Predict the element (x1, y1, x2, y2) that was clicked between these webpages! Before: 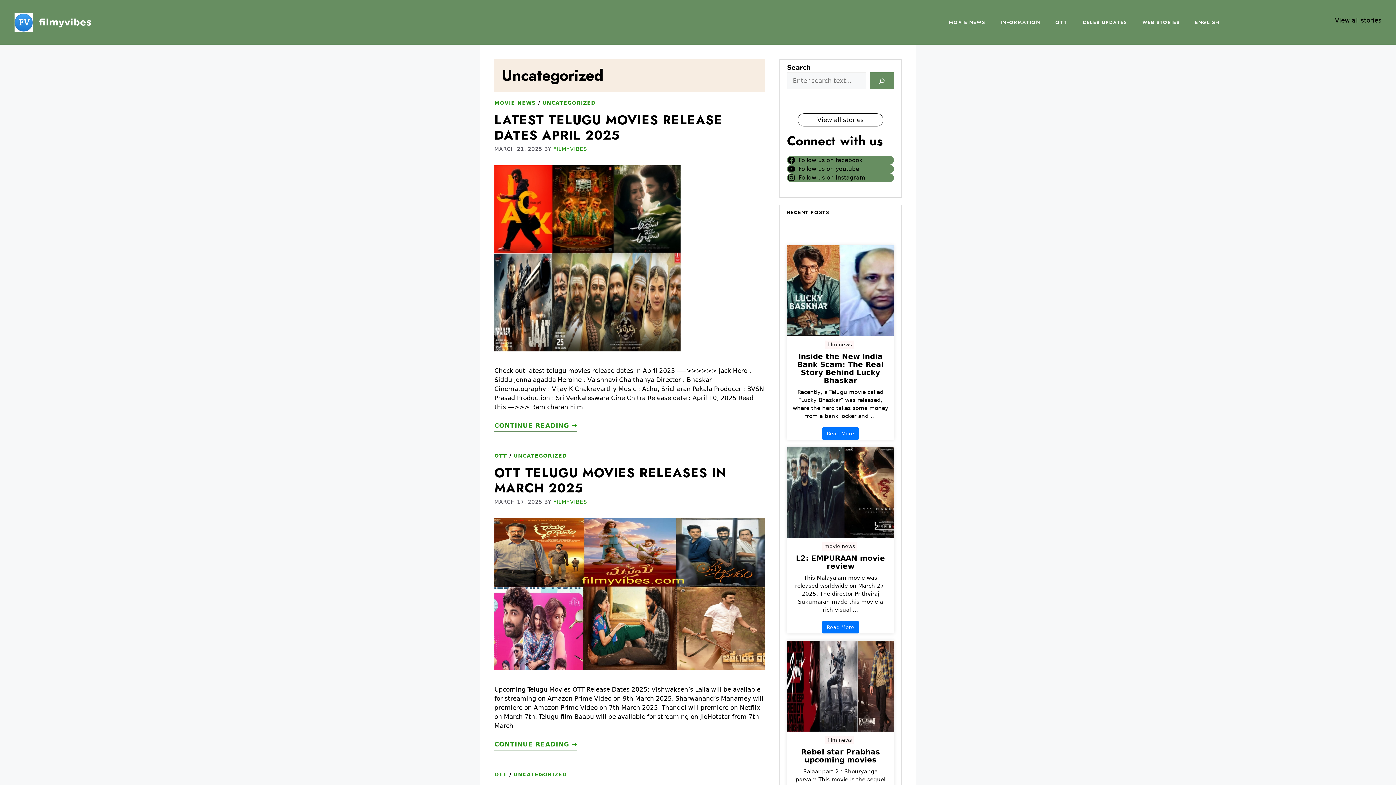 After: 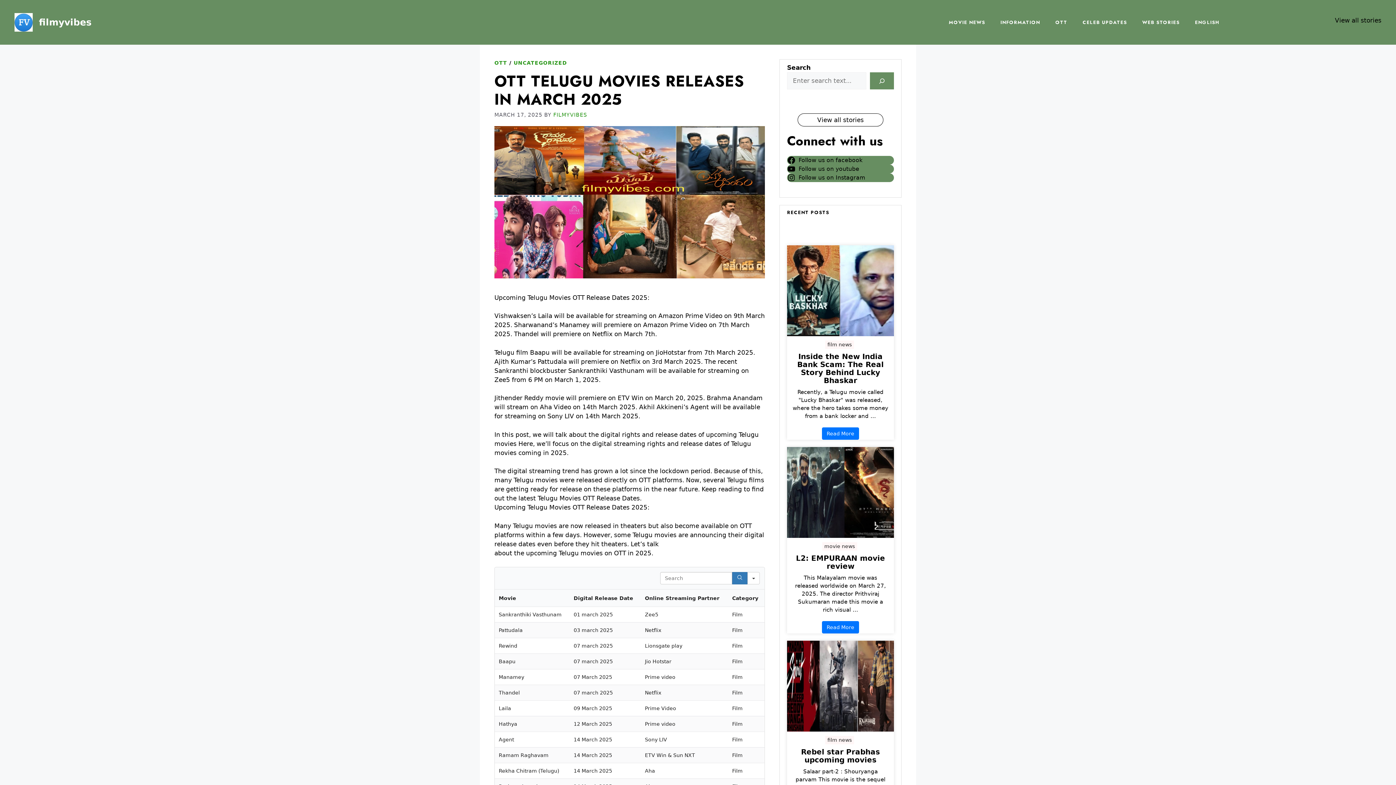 Action: label: OTT TELUGU MOVIES RELEASES IN MARCH 2025 bbox: (494, 463, 726, 497)